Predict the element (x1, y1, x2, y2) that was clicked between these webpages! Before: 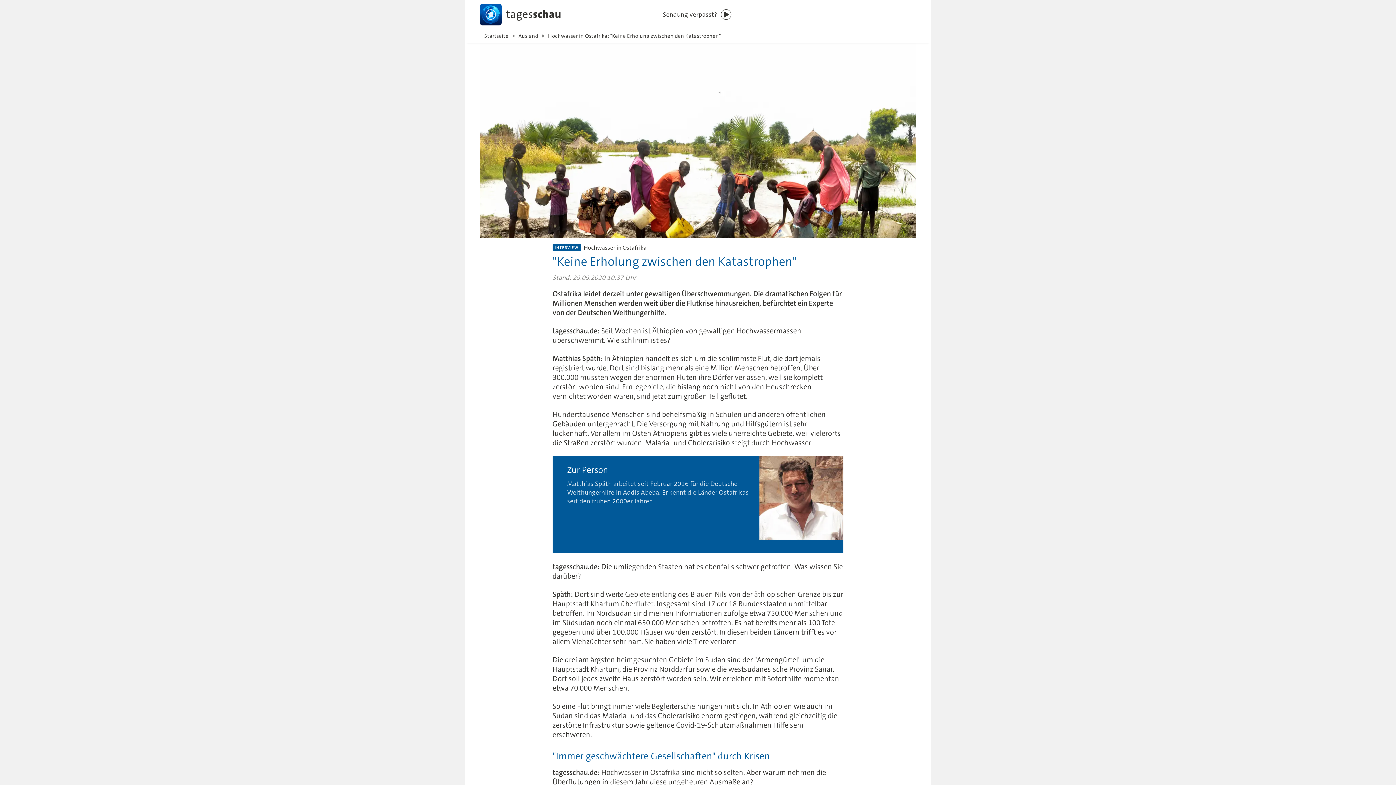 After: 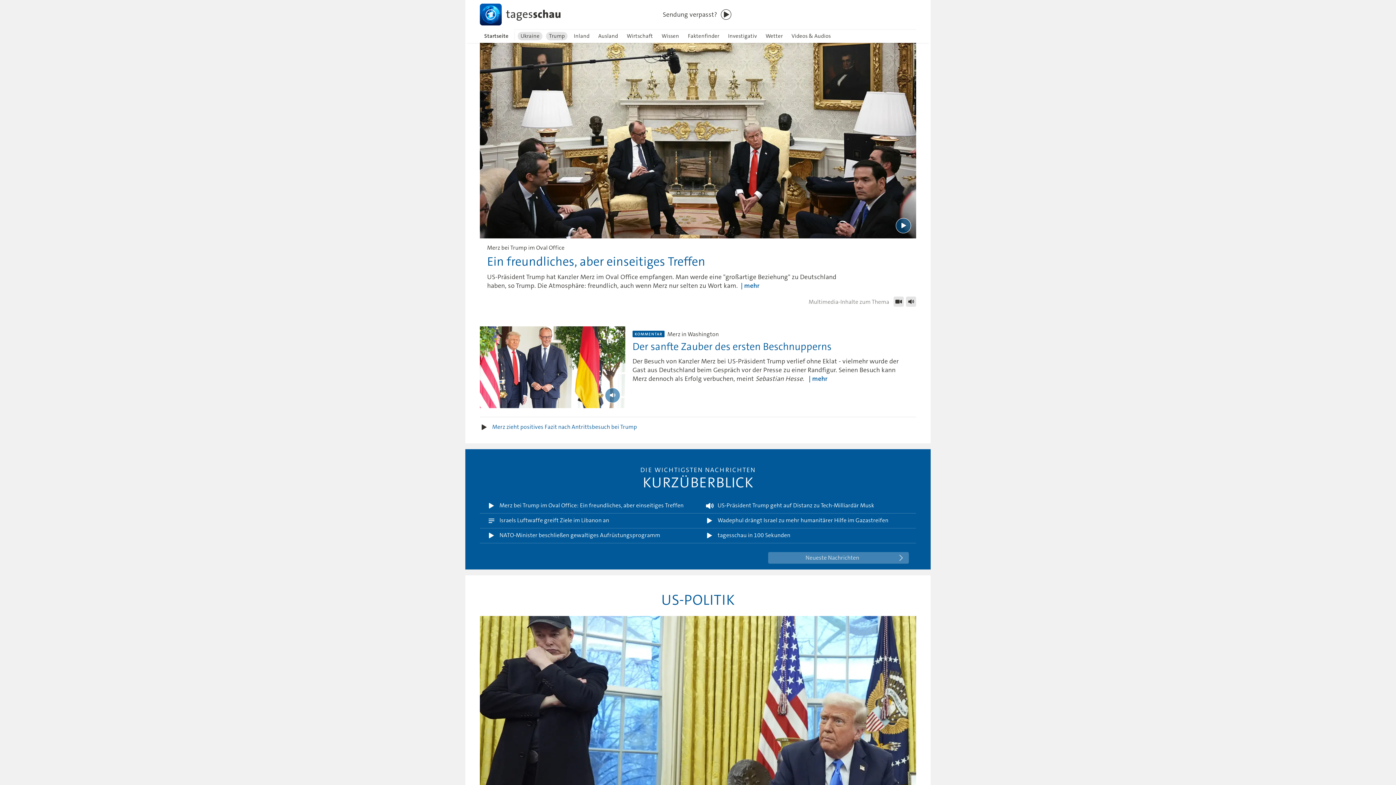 Action: label: Startseite bbox: (480, 29, 513, 42)